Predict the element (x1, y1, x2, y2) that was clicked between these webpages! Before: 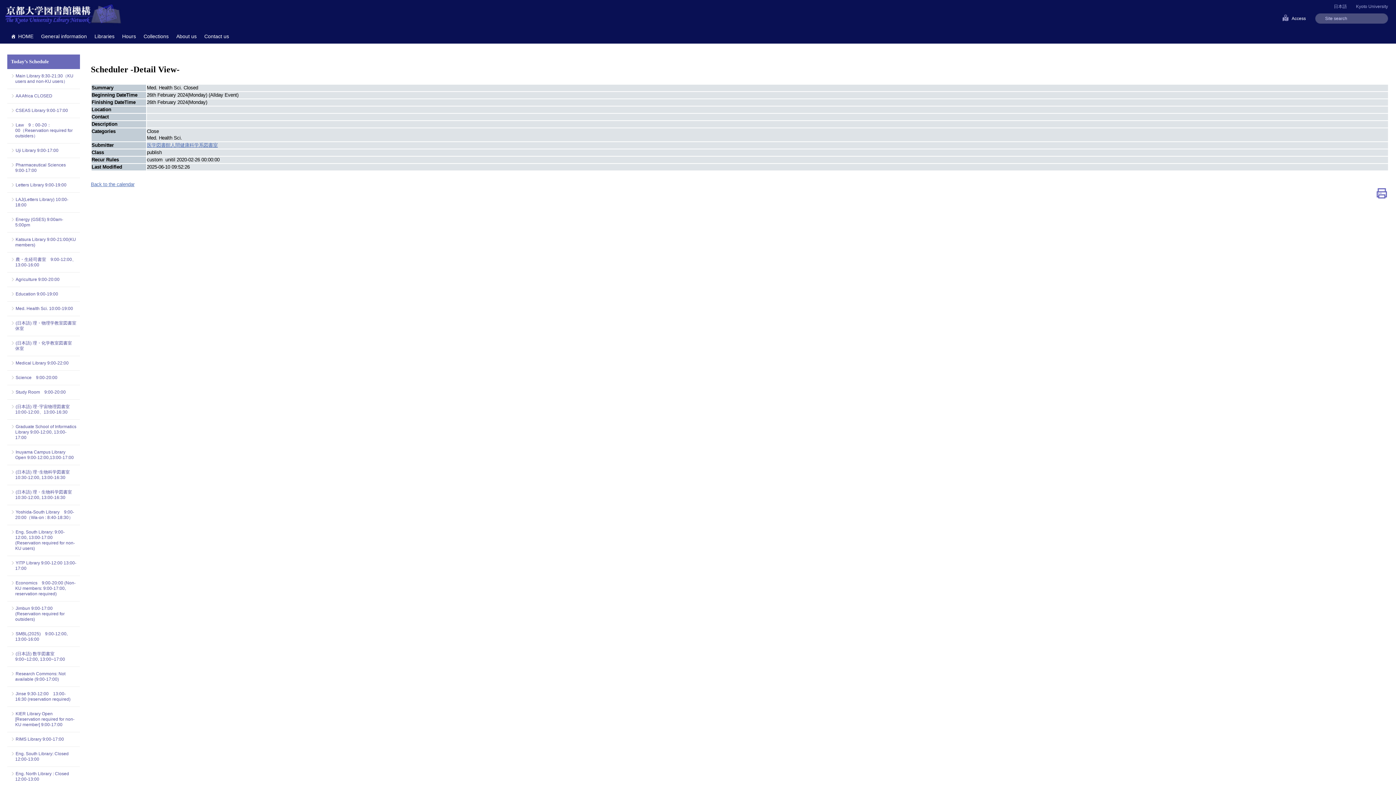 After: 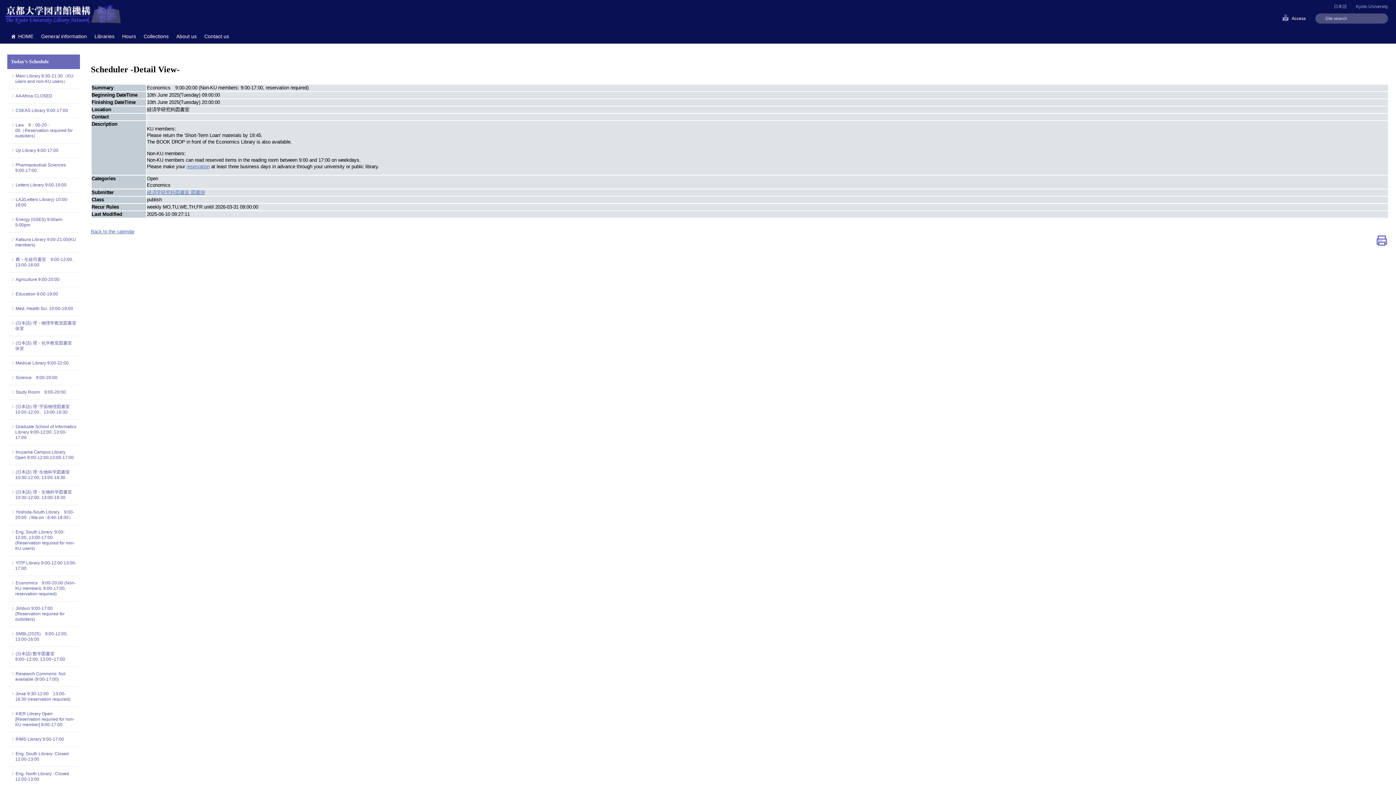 Action: bbox: (15, 580, 76, 597) label: Economics　9:00-20:00 (Non-KU members: 9:00-17:00, reservation required)